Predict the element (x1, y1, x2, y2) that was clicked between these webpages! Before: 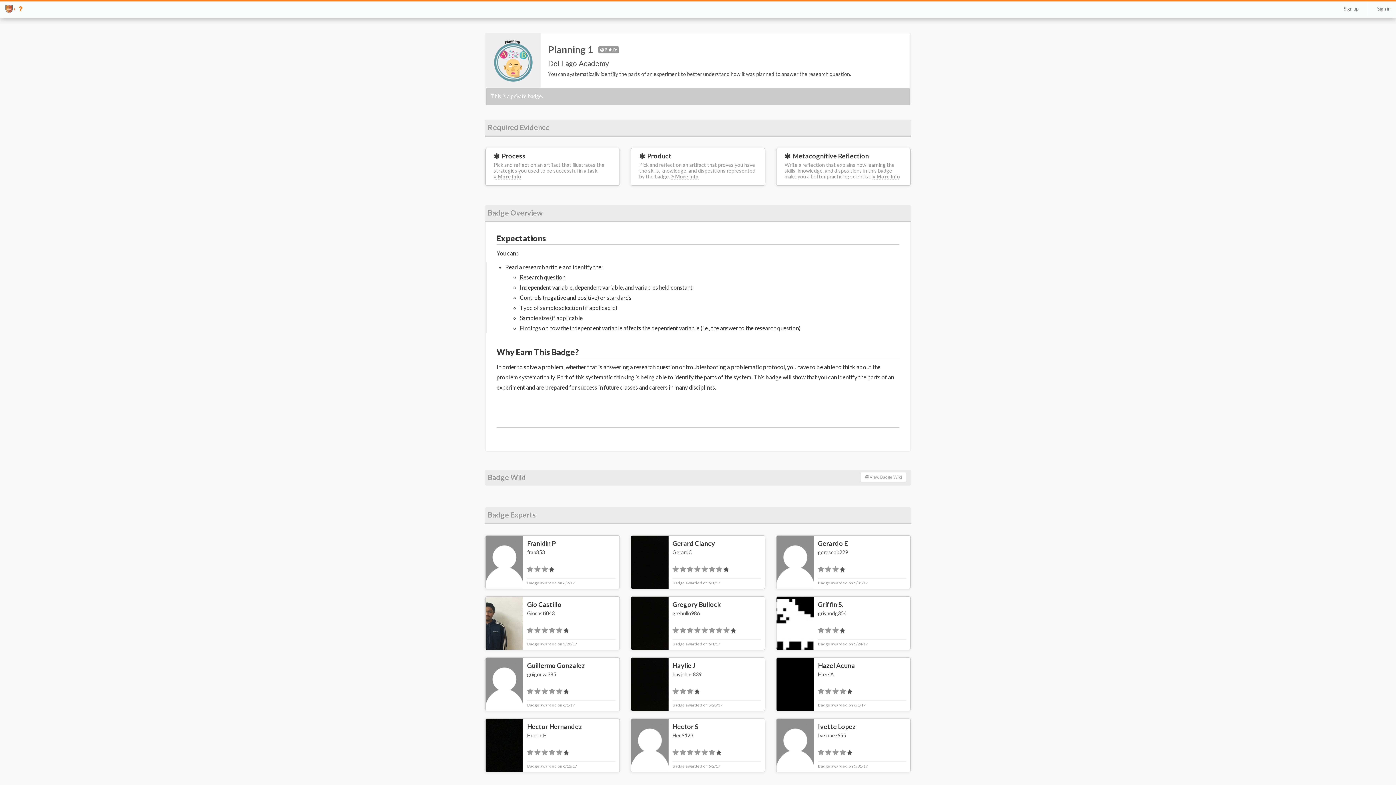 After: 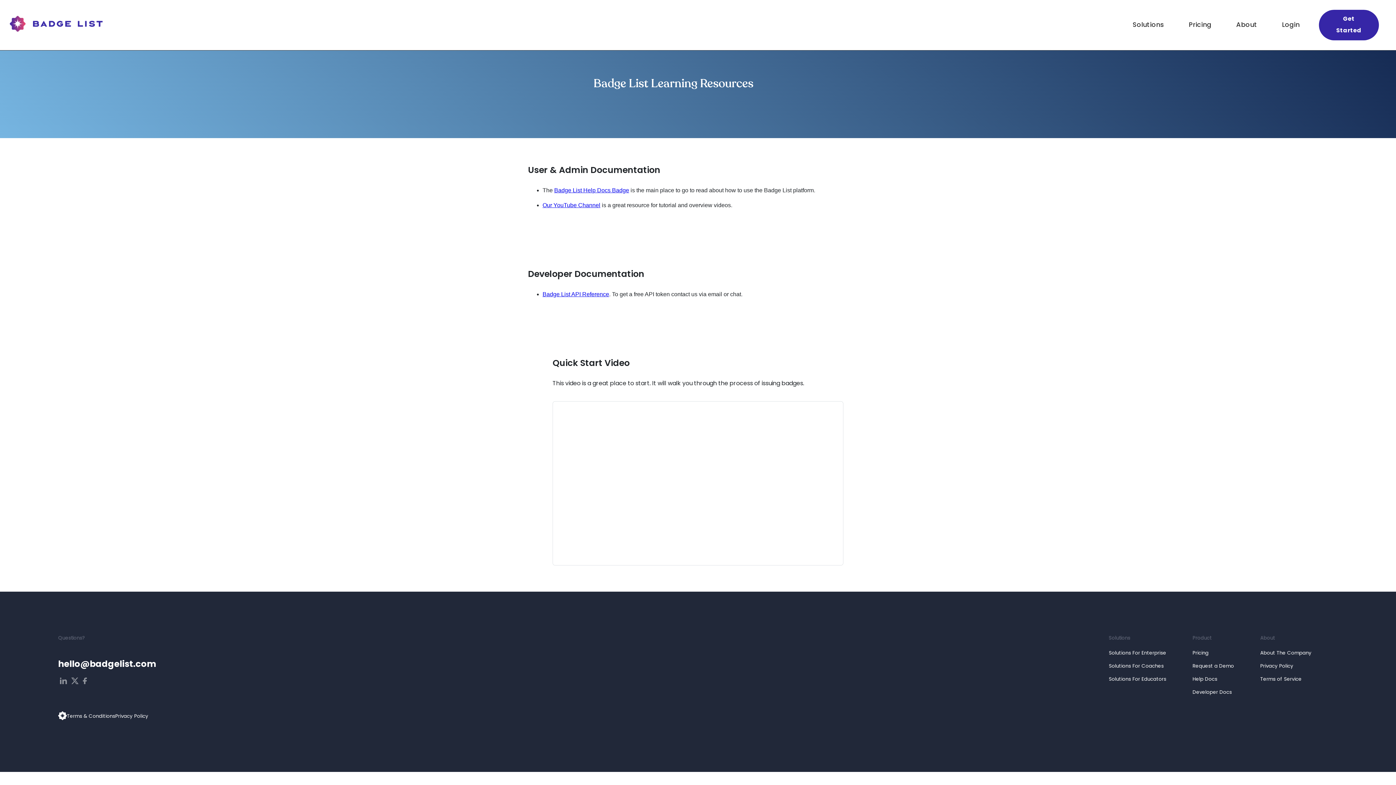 Action: bbox: (18, 5, 22, 12)